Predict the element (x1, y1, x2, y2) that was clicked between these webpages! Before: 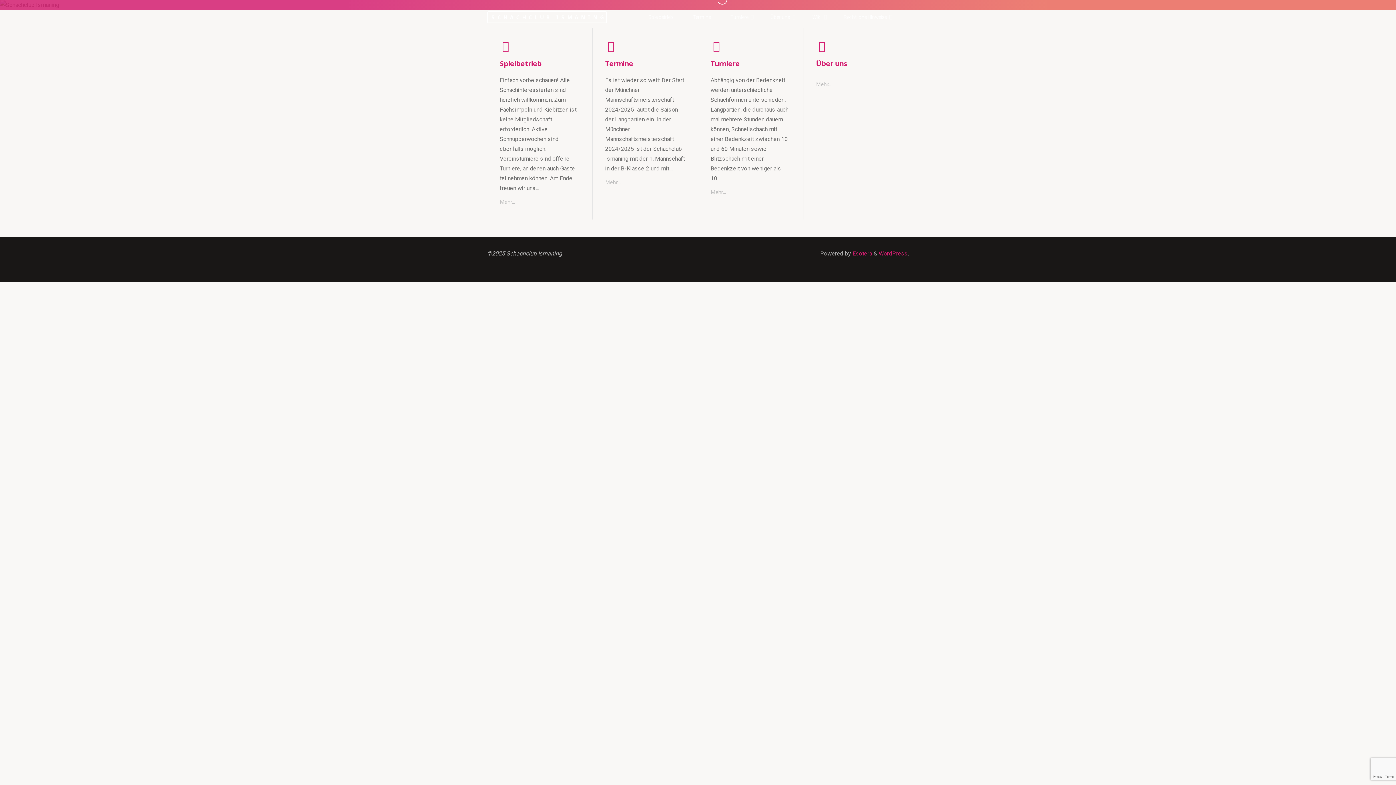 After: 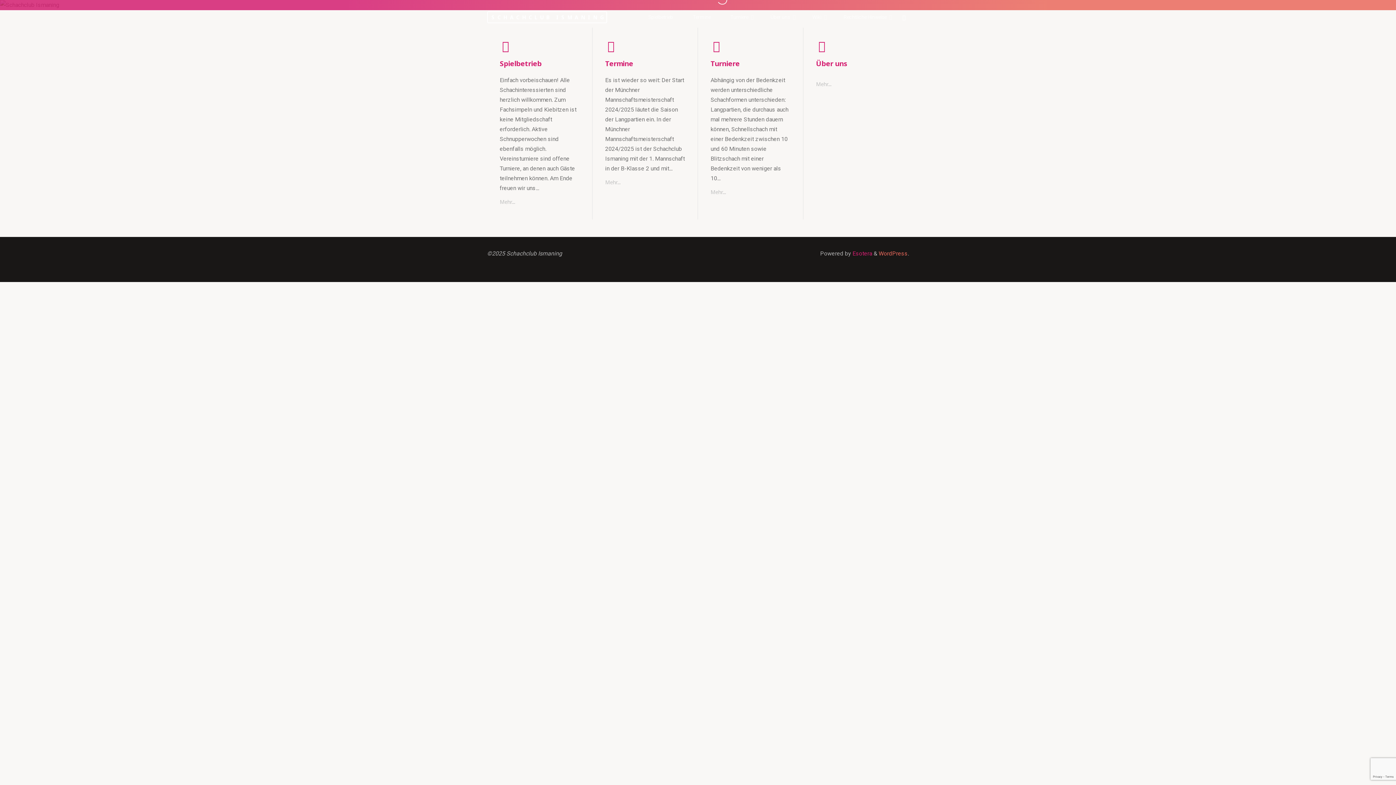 Action: bbox: (878, 250, 908, 257) label: WordPress